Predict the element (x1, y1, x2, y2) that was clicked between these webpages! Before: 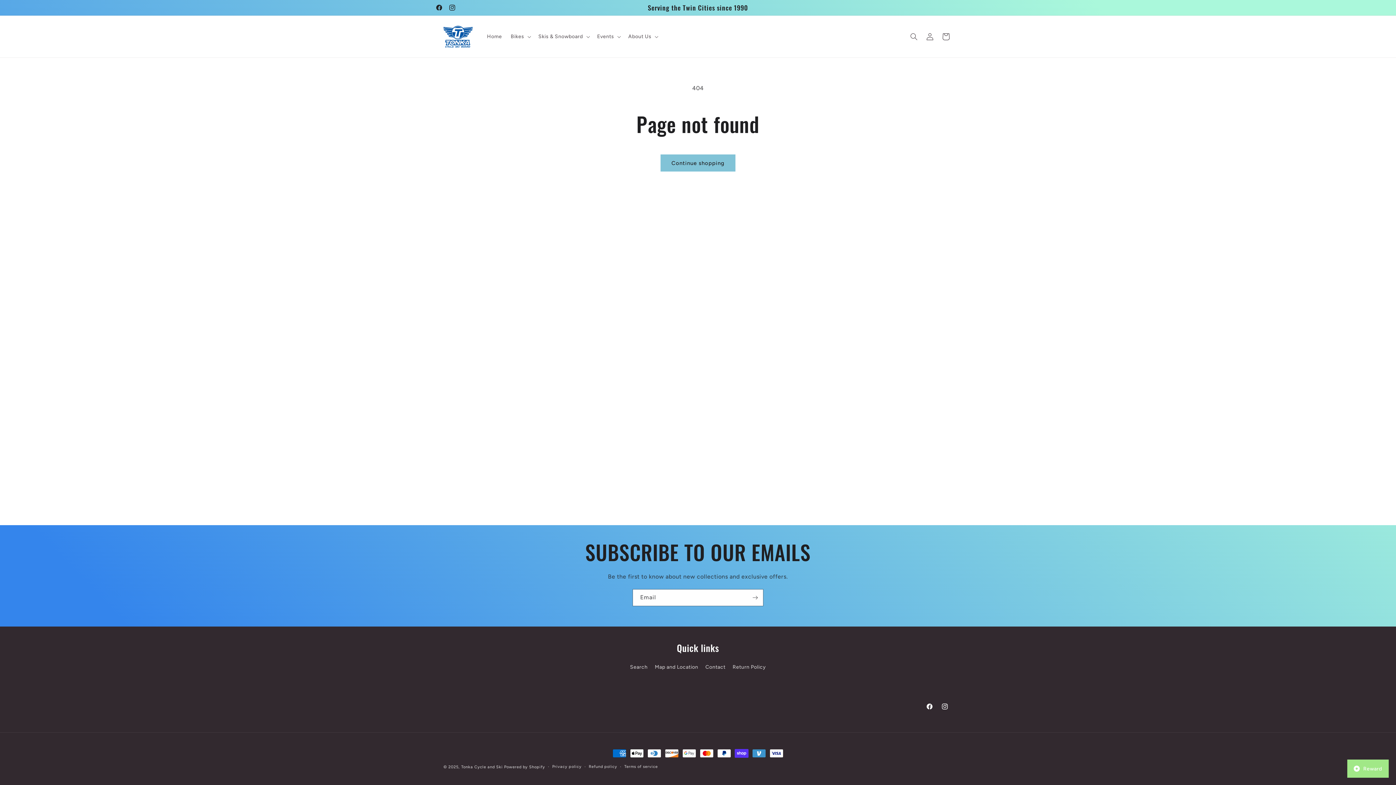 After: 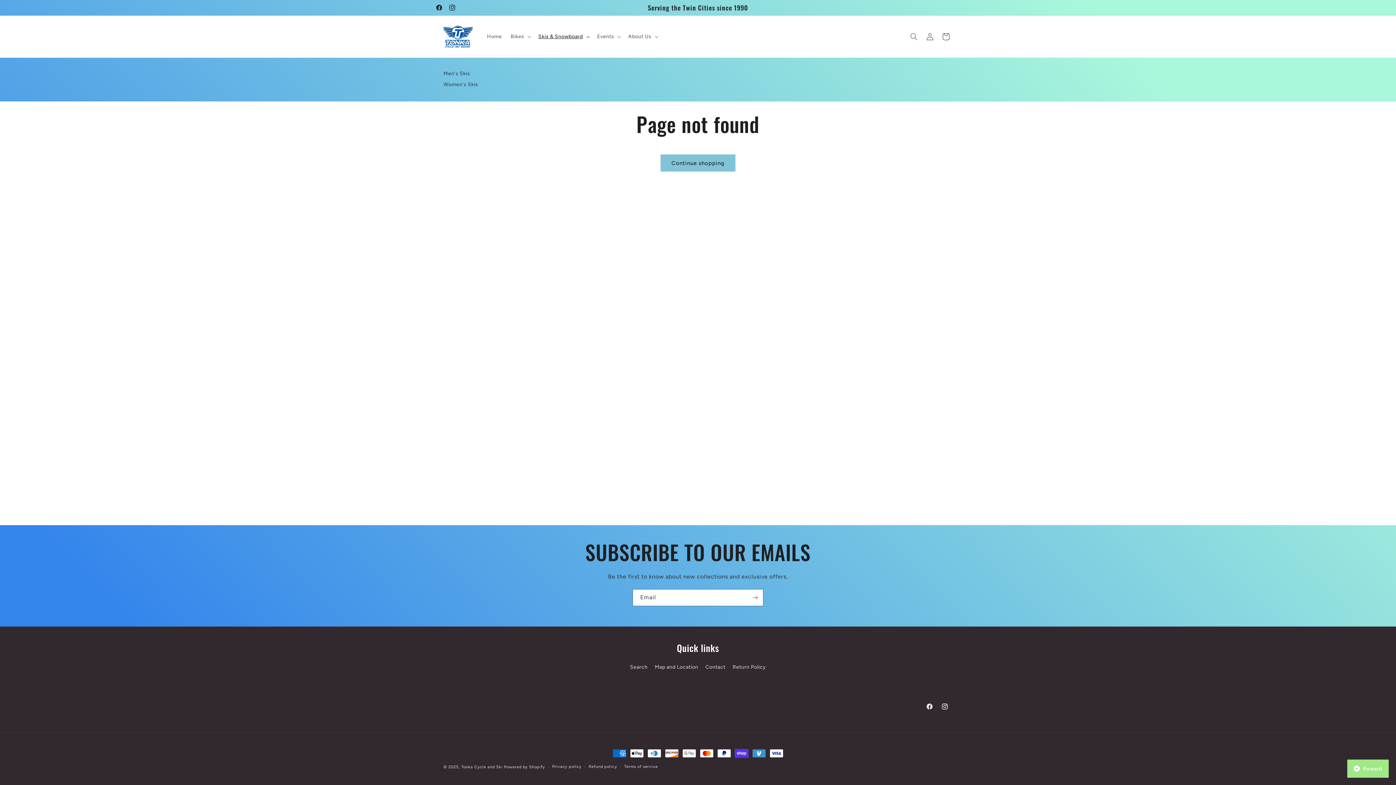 Action: label: Skis & Snowboard bbox: (534, 28, 592, 44)